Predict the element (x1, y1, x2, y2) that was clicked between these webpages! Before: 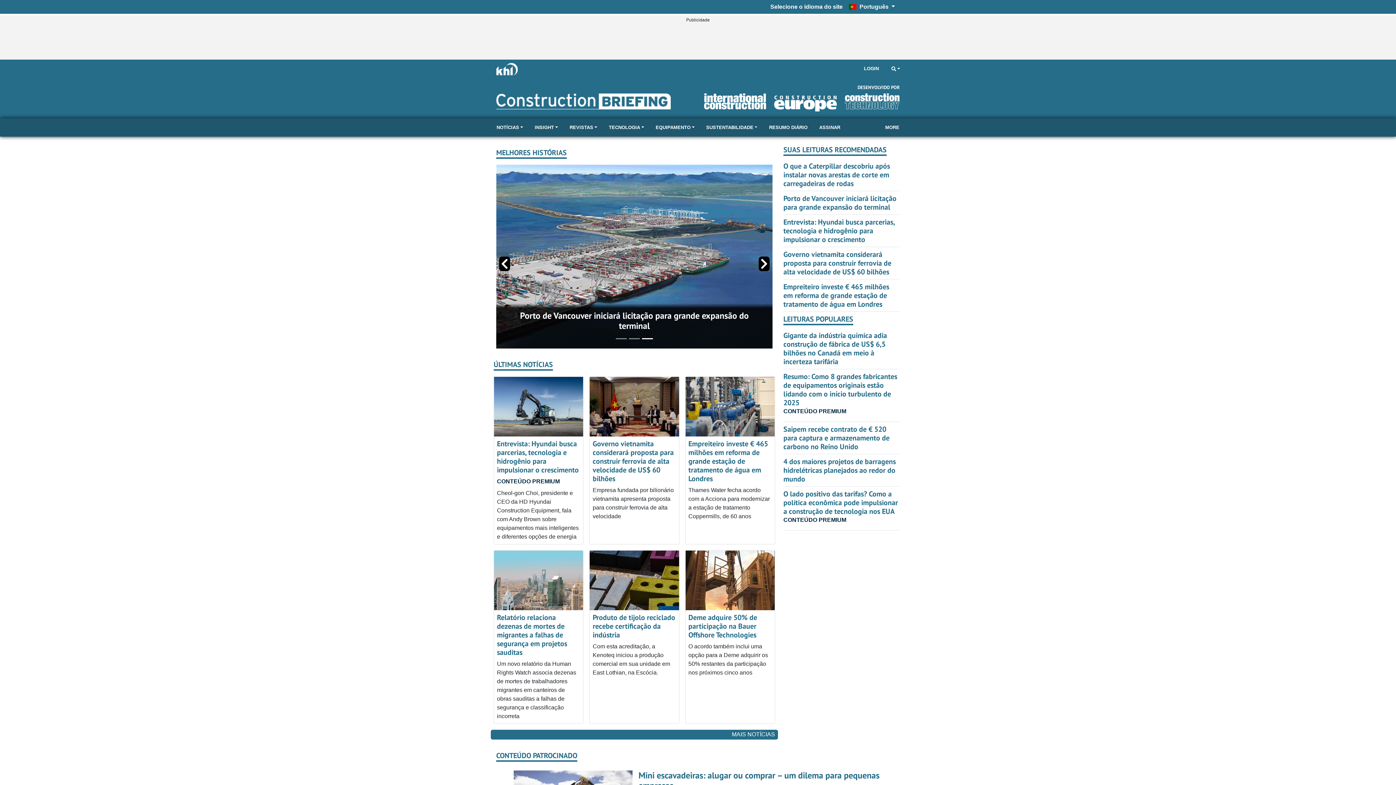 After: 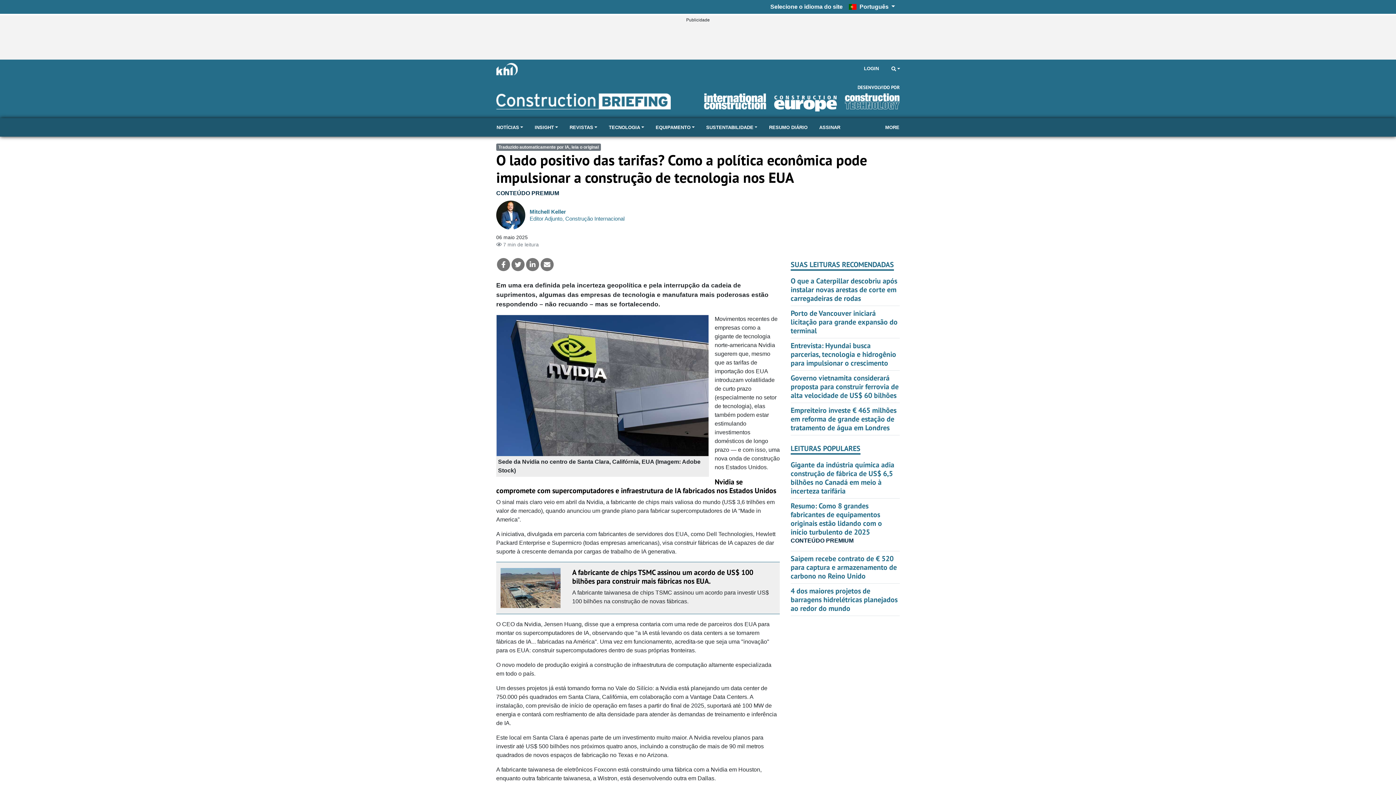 Action: bbox: (783, 489, 898, 516) label: O lado positivo das tarifas? Como a política econômica pode impulsionar a construção de tecnologia nos EUA